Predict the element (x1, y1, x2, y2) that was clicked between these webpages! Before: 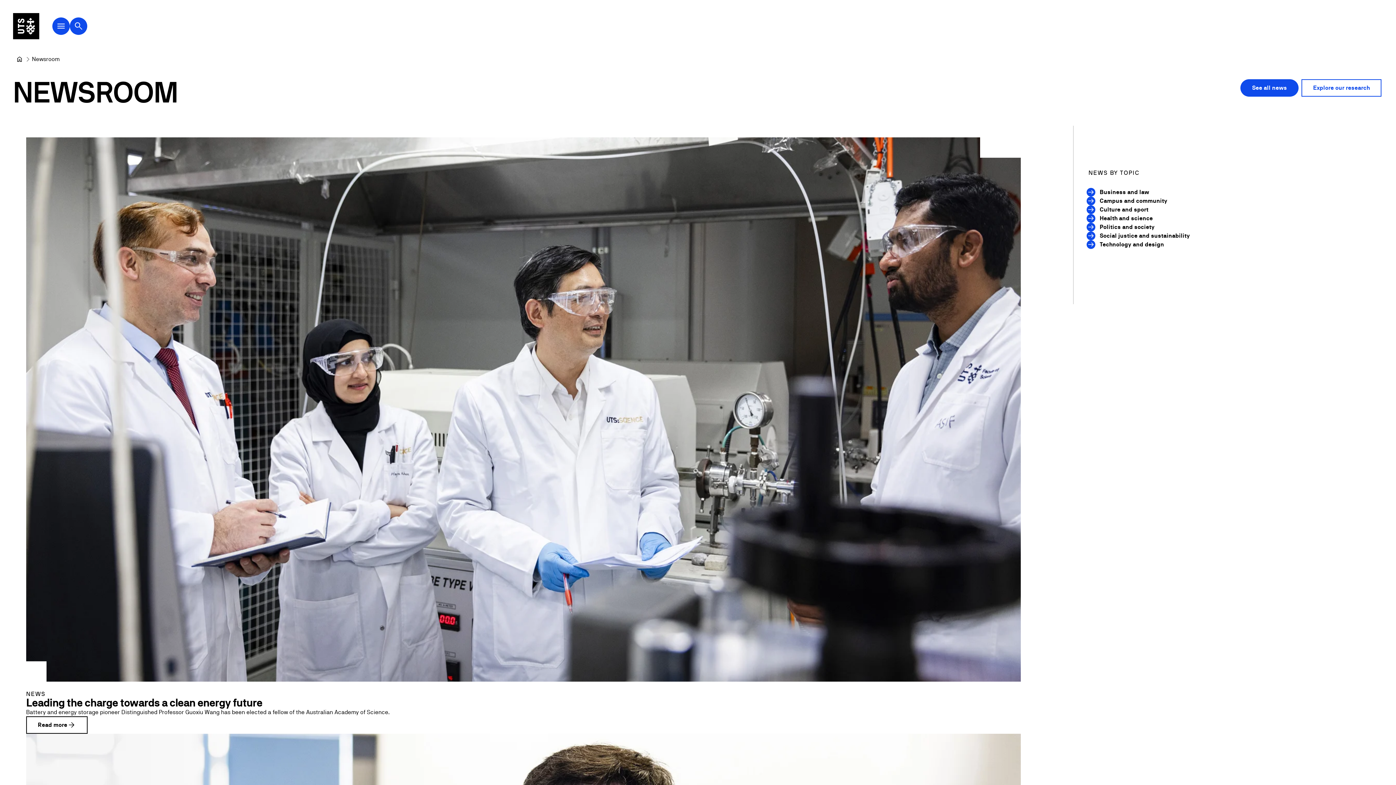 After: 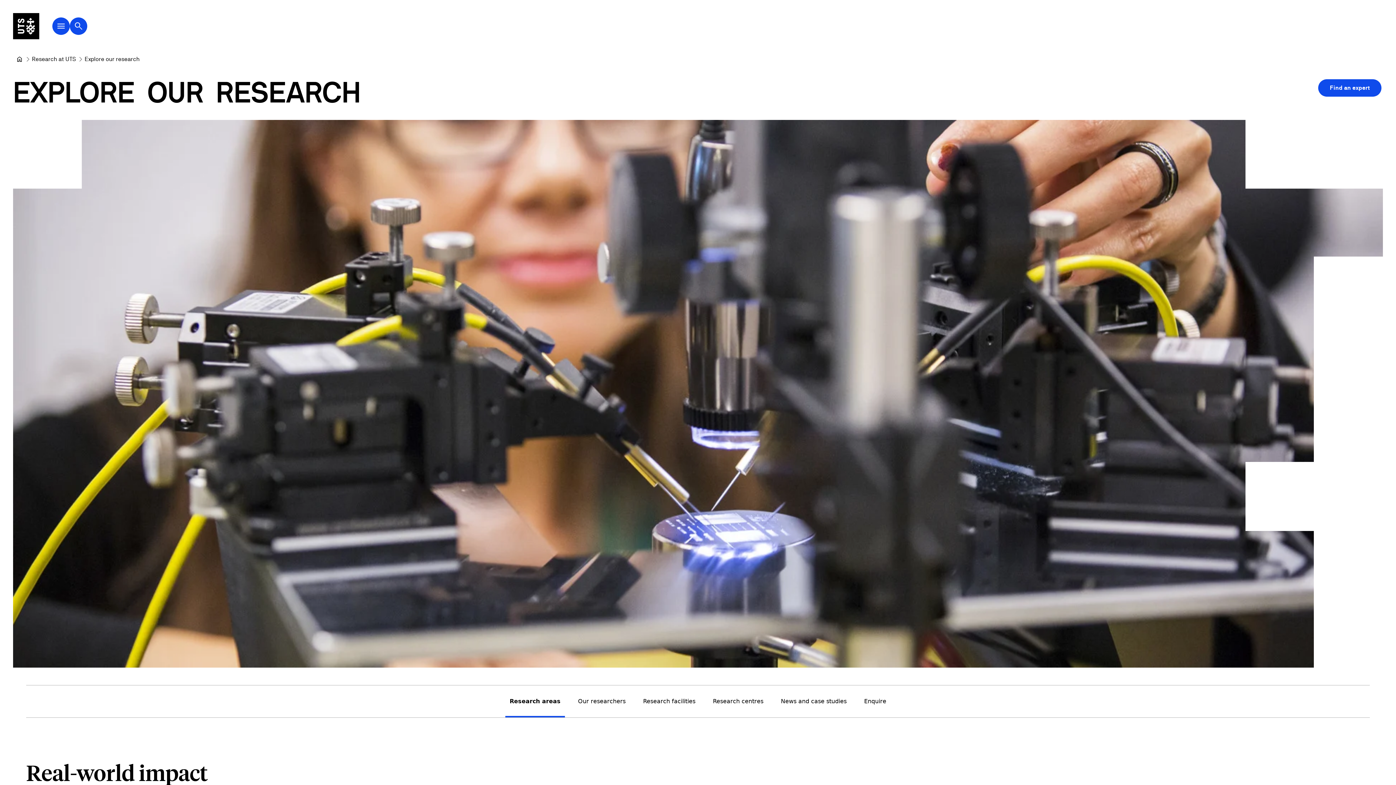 Action: label: Explore our research bbox: (1301, 79, 1381, 96)